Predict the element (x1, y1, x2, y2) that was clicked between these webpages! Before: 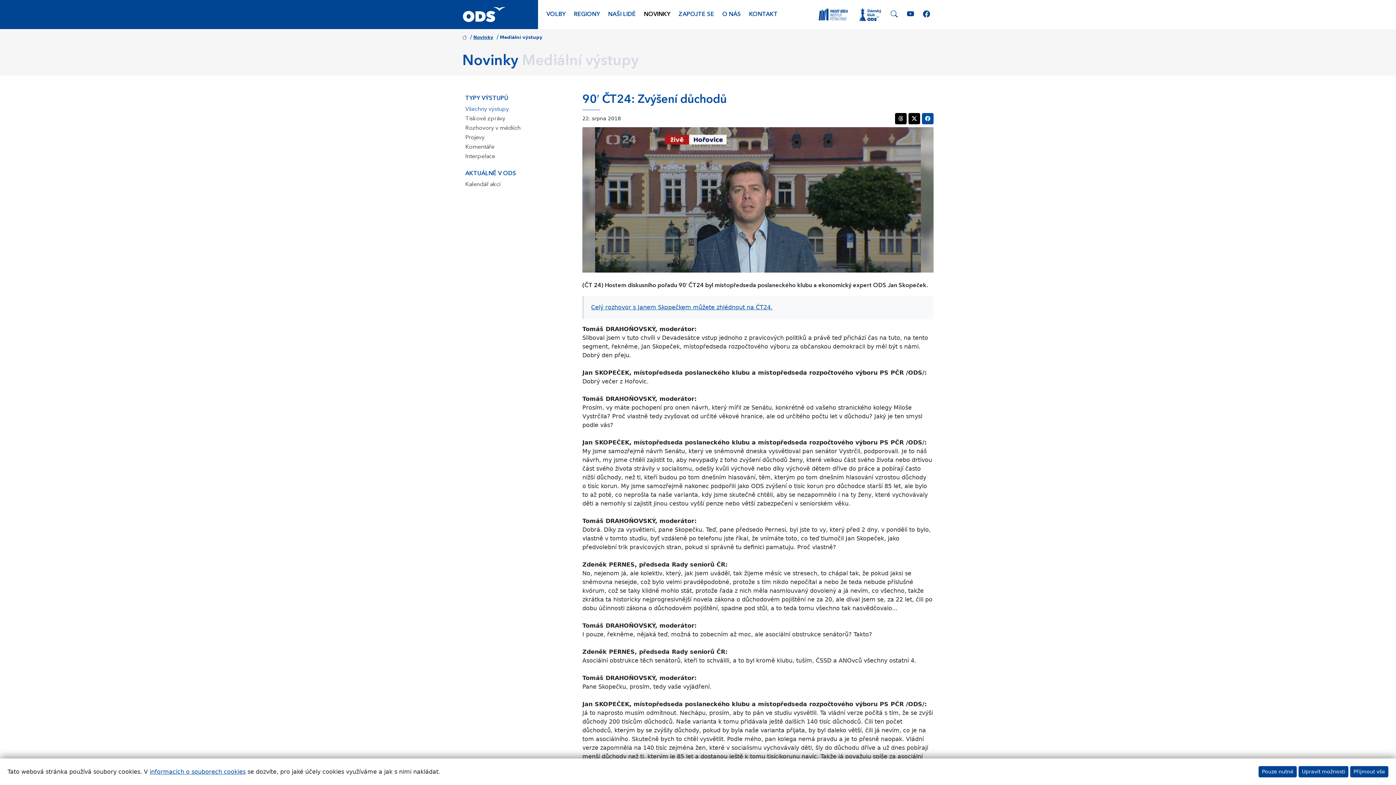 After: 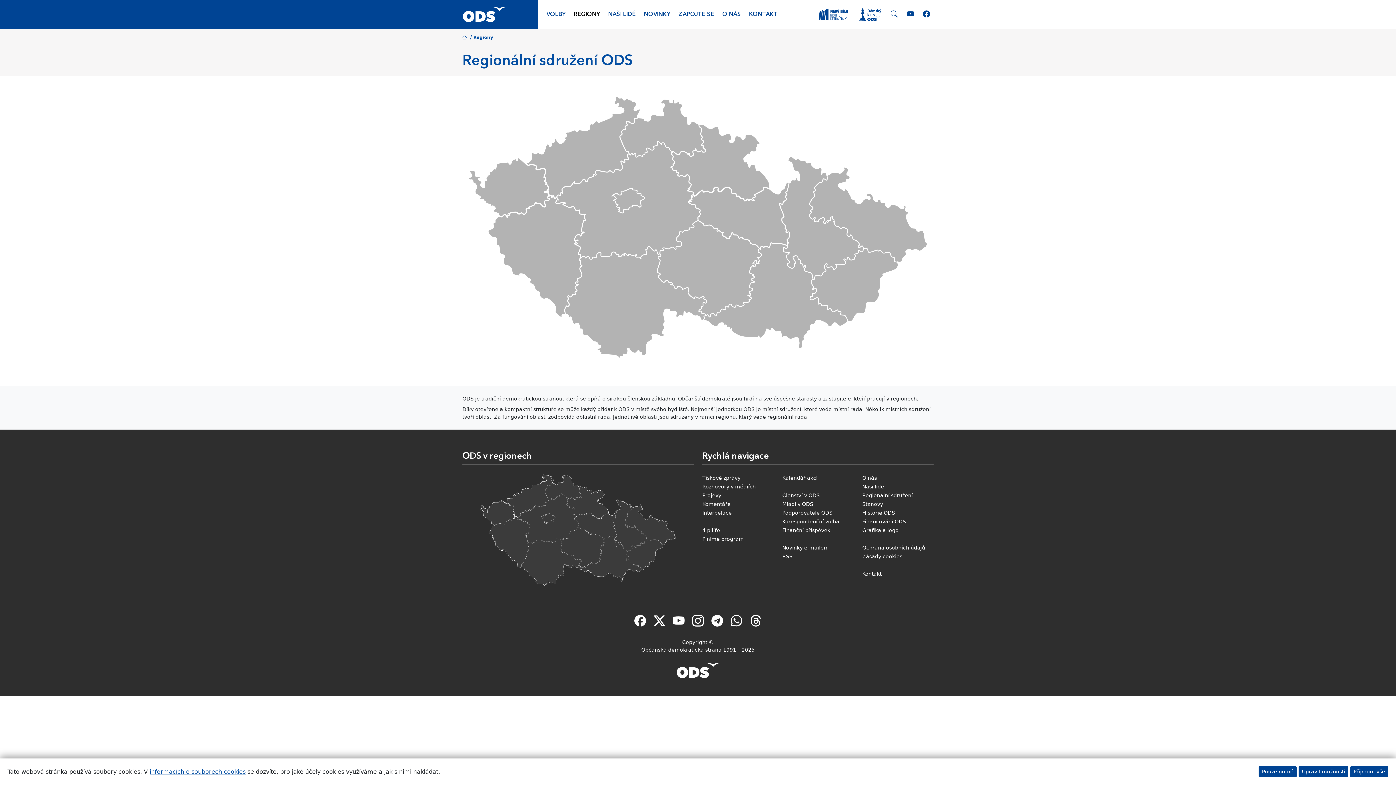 Action: label: REGIONY bbox: (569, 0, 604, 29)